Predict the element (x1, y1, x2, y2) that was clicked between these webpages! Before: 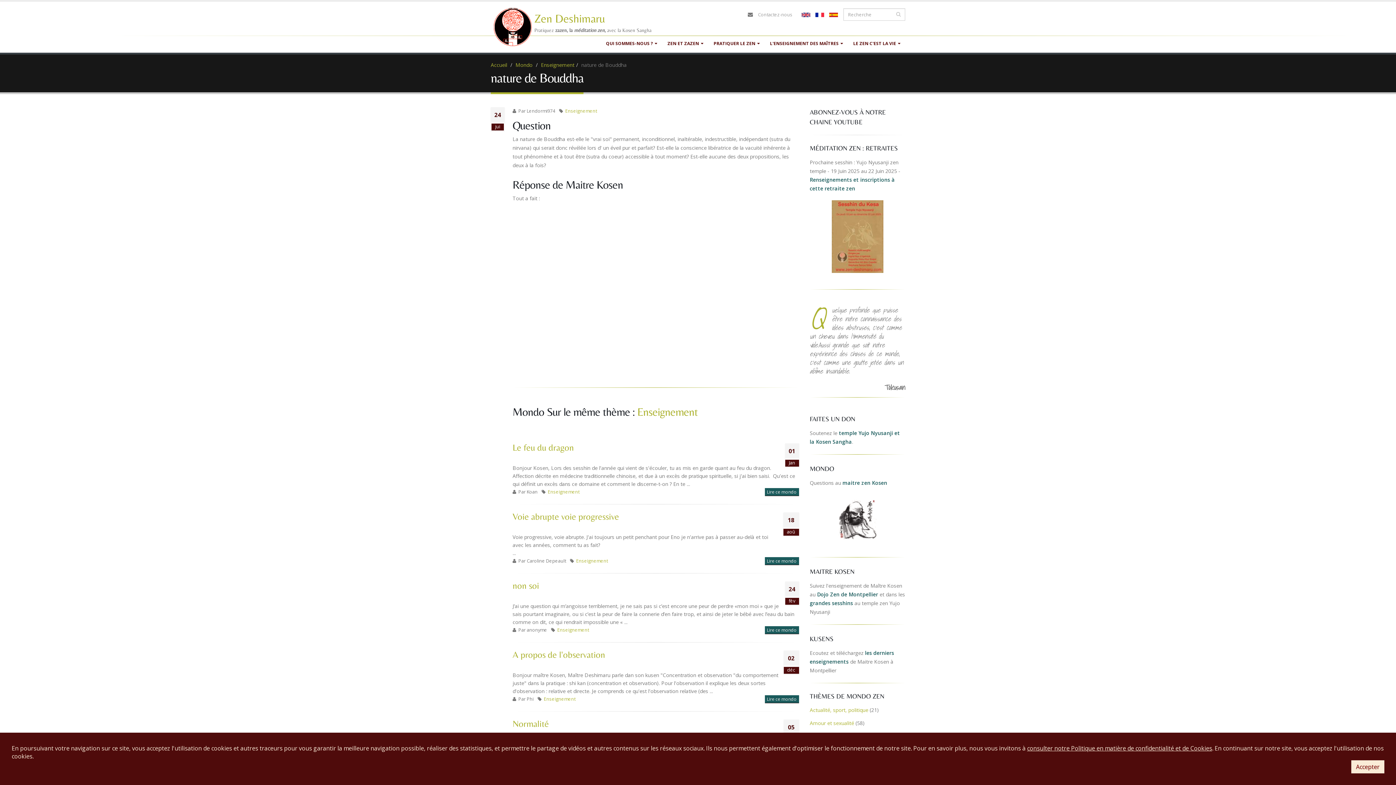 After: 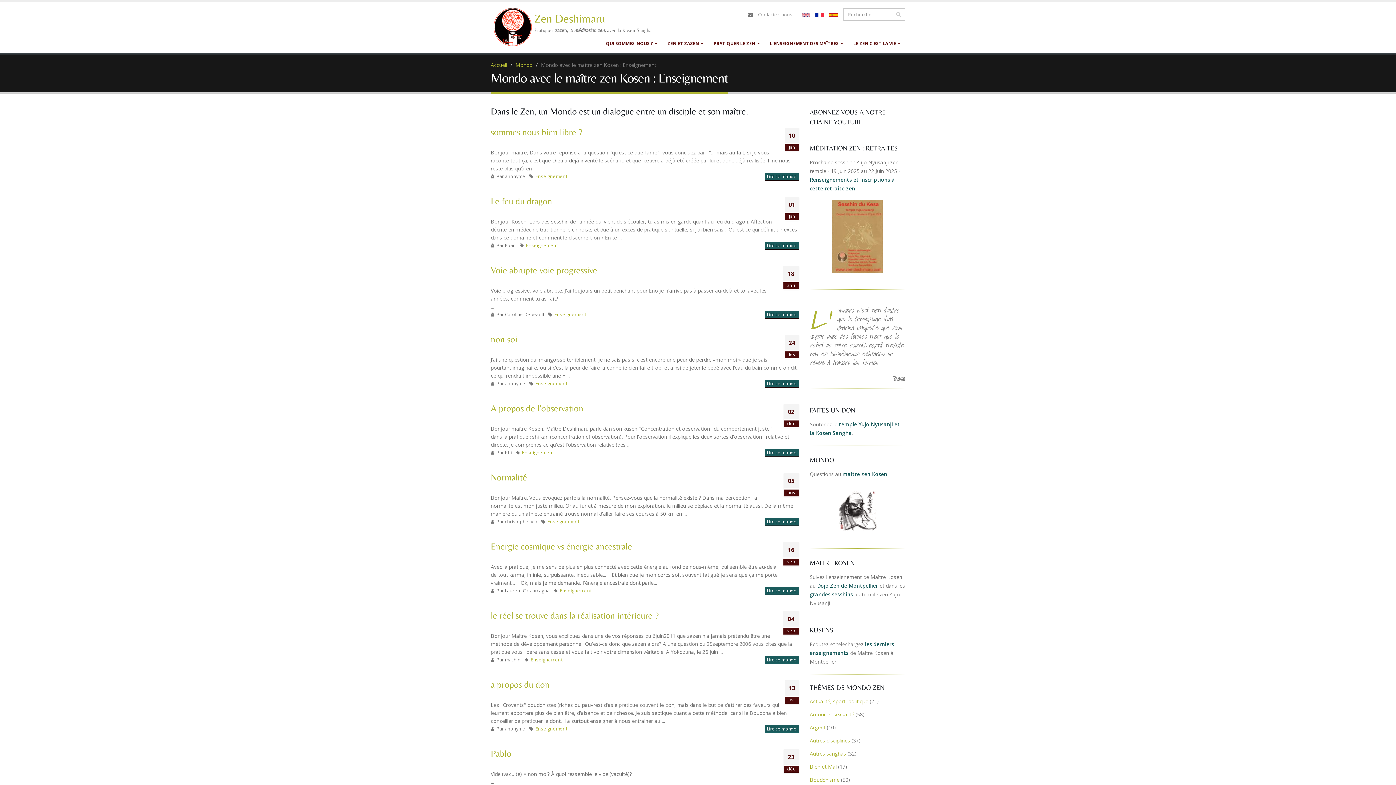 Action: bbox: (565, 108, 597, 114) label: Enseignement